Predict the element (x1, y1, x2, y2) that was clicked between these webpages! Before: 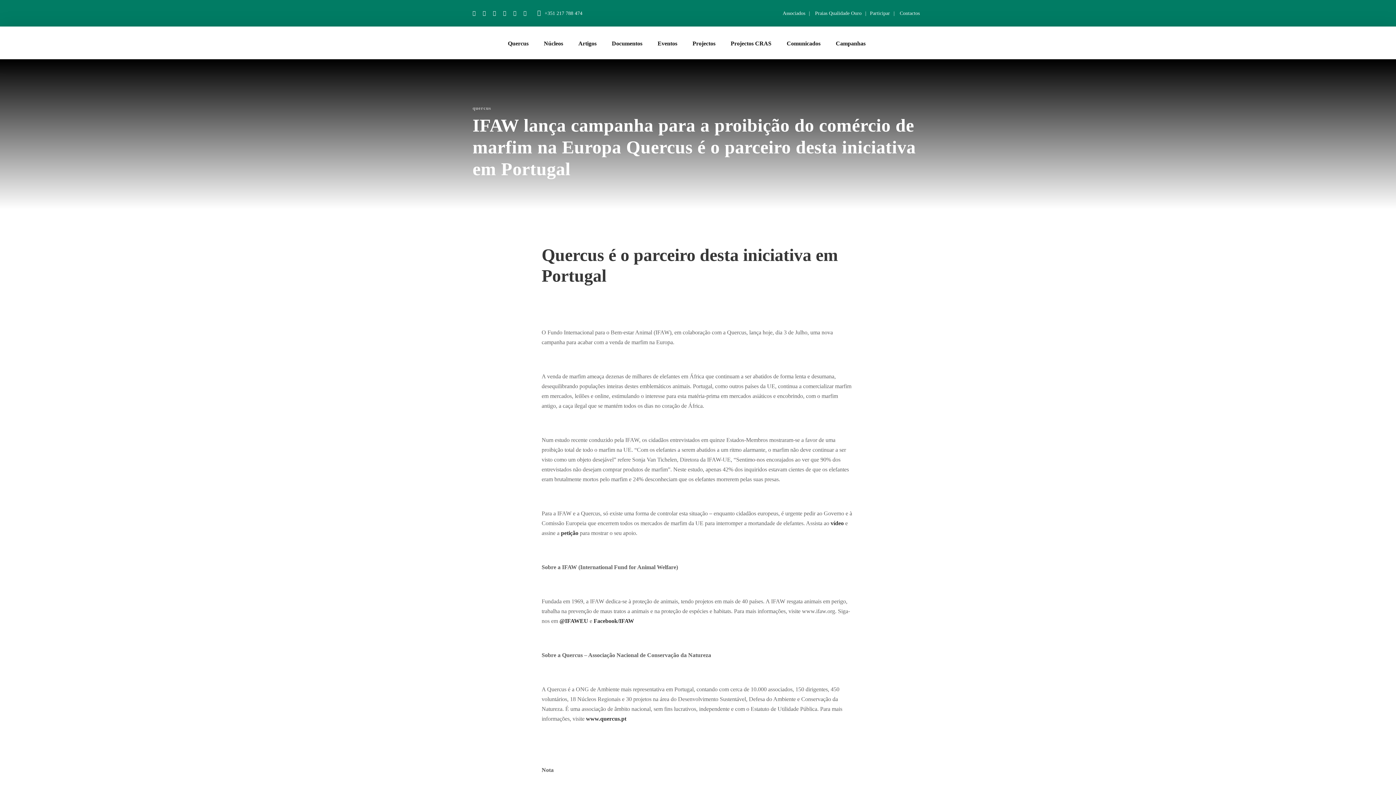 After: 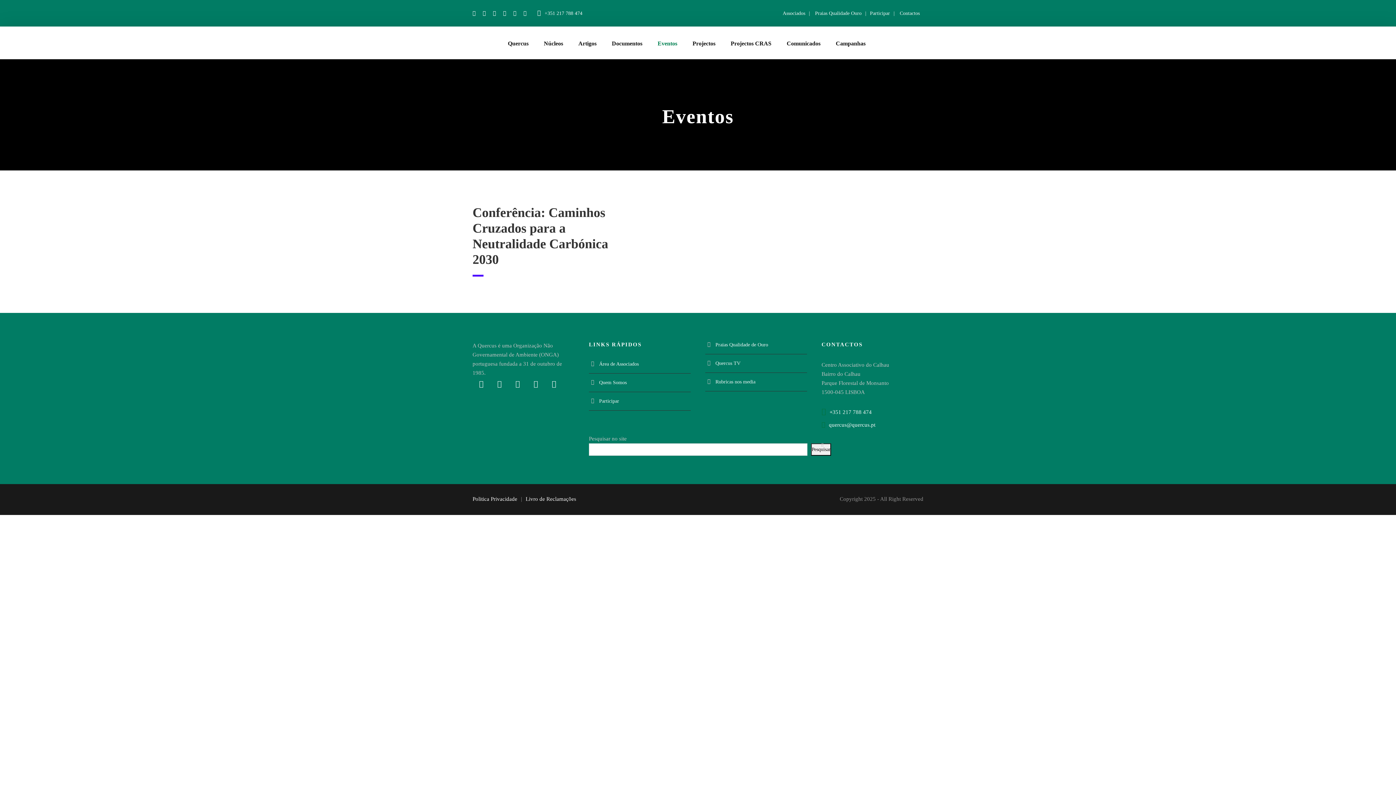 Action: label: Eventos bbox: (657, 26, 677, 59)